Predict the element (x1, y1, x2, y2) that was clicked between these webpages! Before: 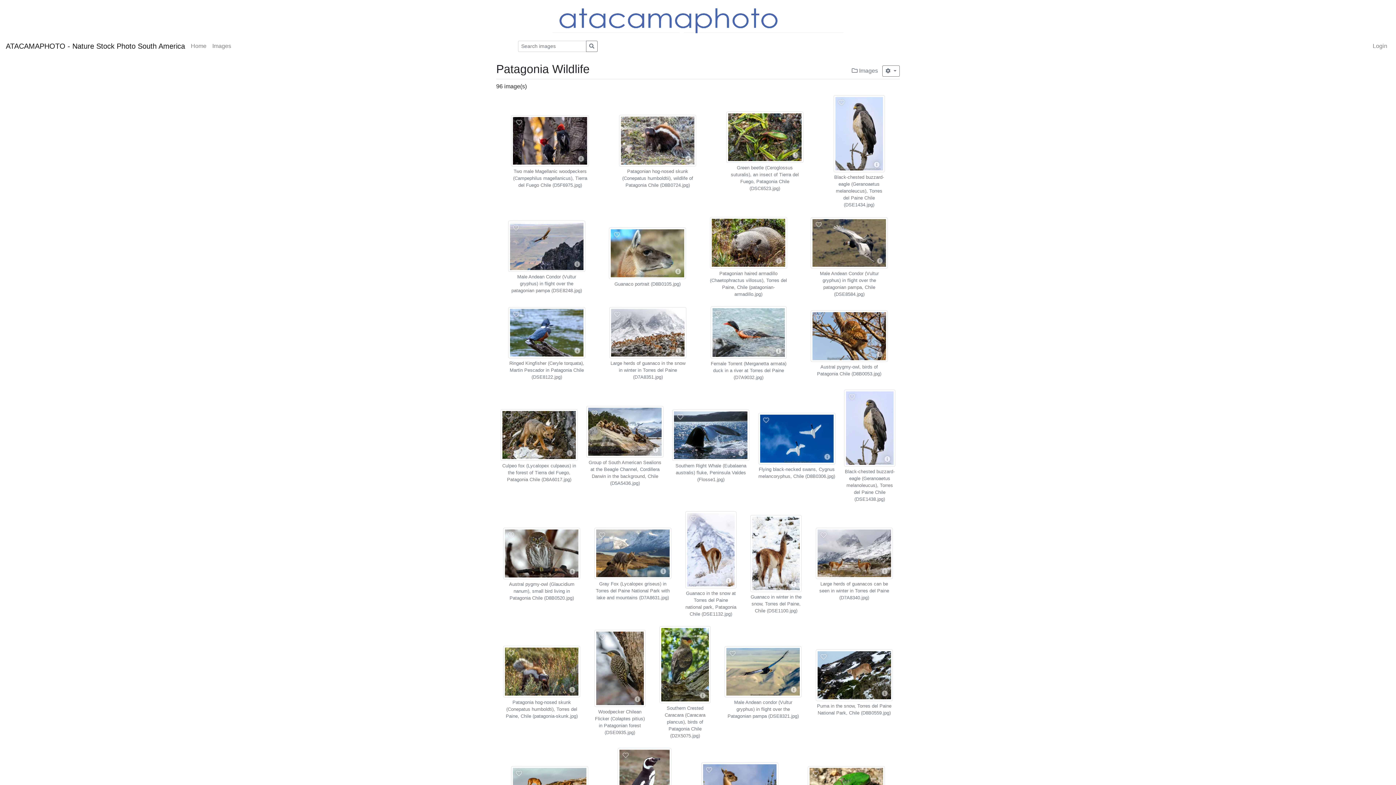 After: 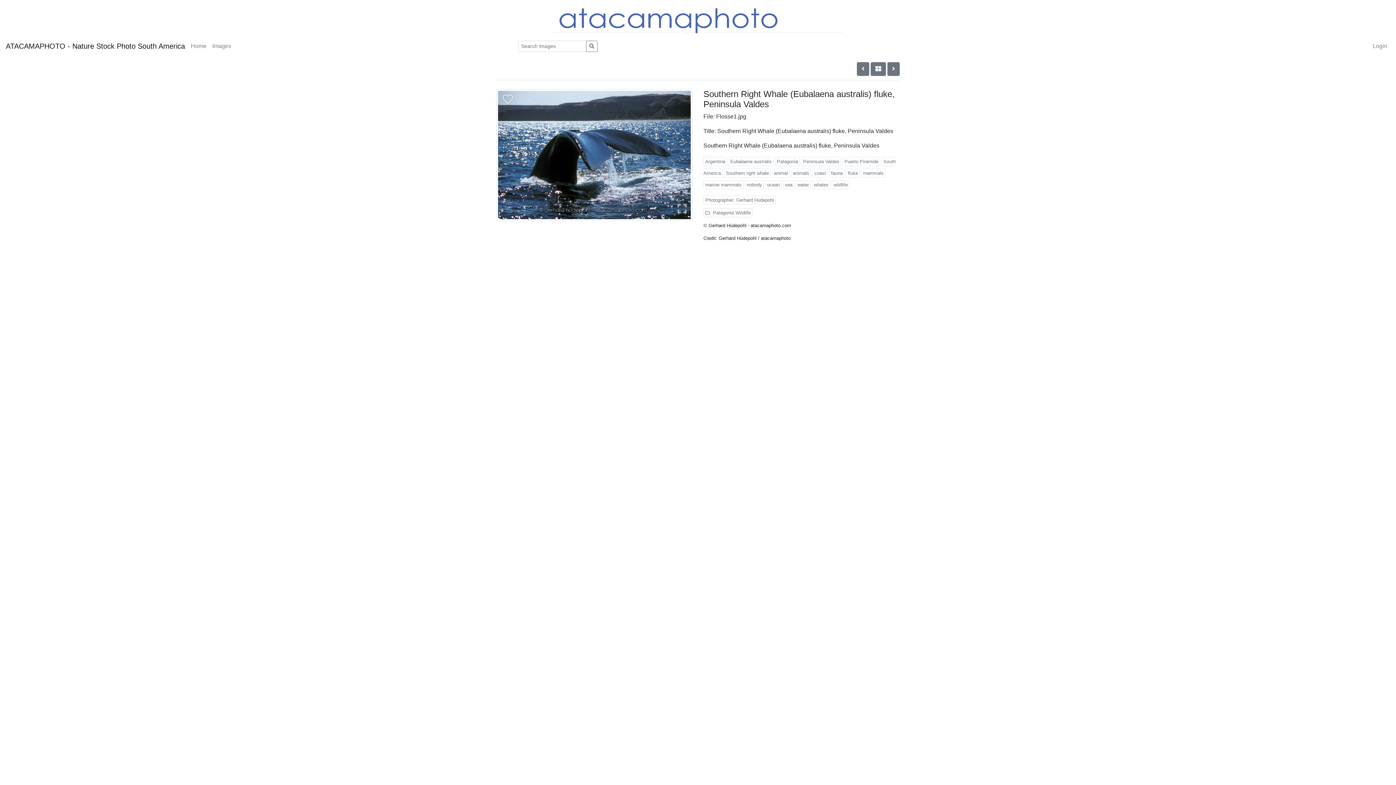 Action: bbox: (738, 450, 744, 456)